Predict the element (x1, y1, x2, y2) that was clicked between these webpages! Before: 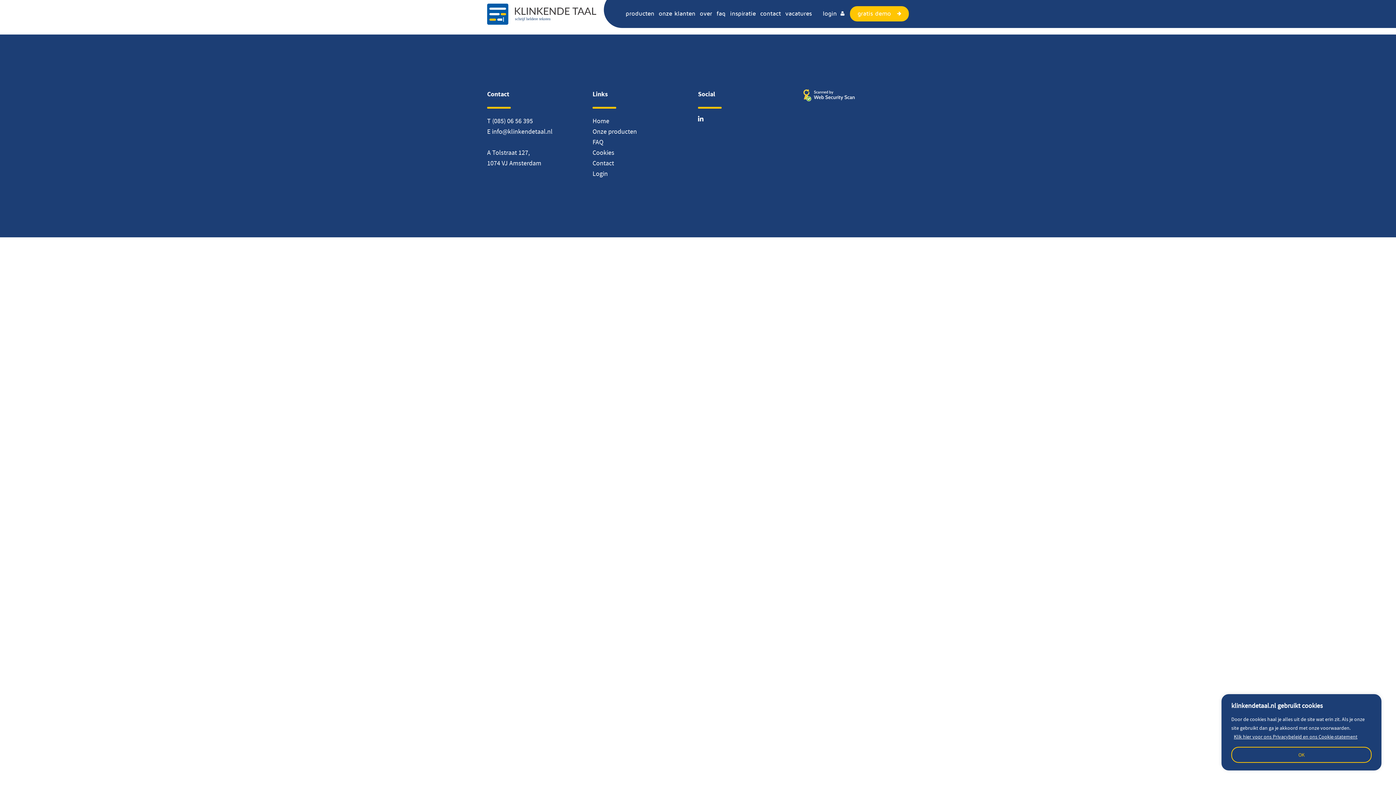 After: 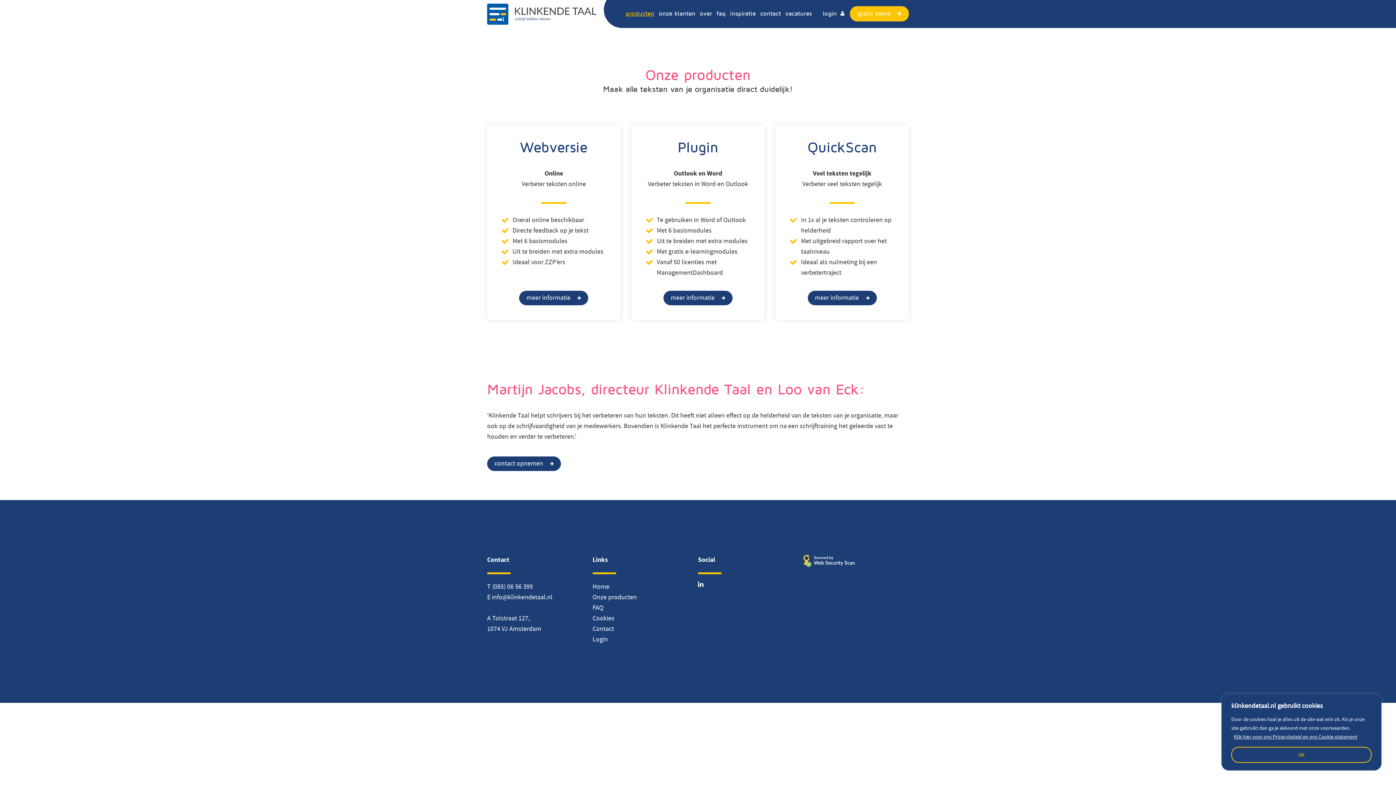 Action: label: Onze producten bbox: (592, 127, 637, 136)